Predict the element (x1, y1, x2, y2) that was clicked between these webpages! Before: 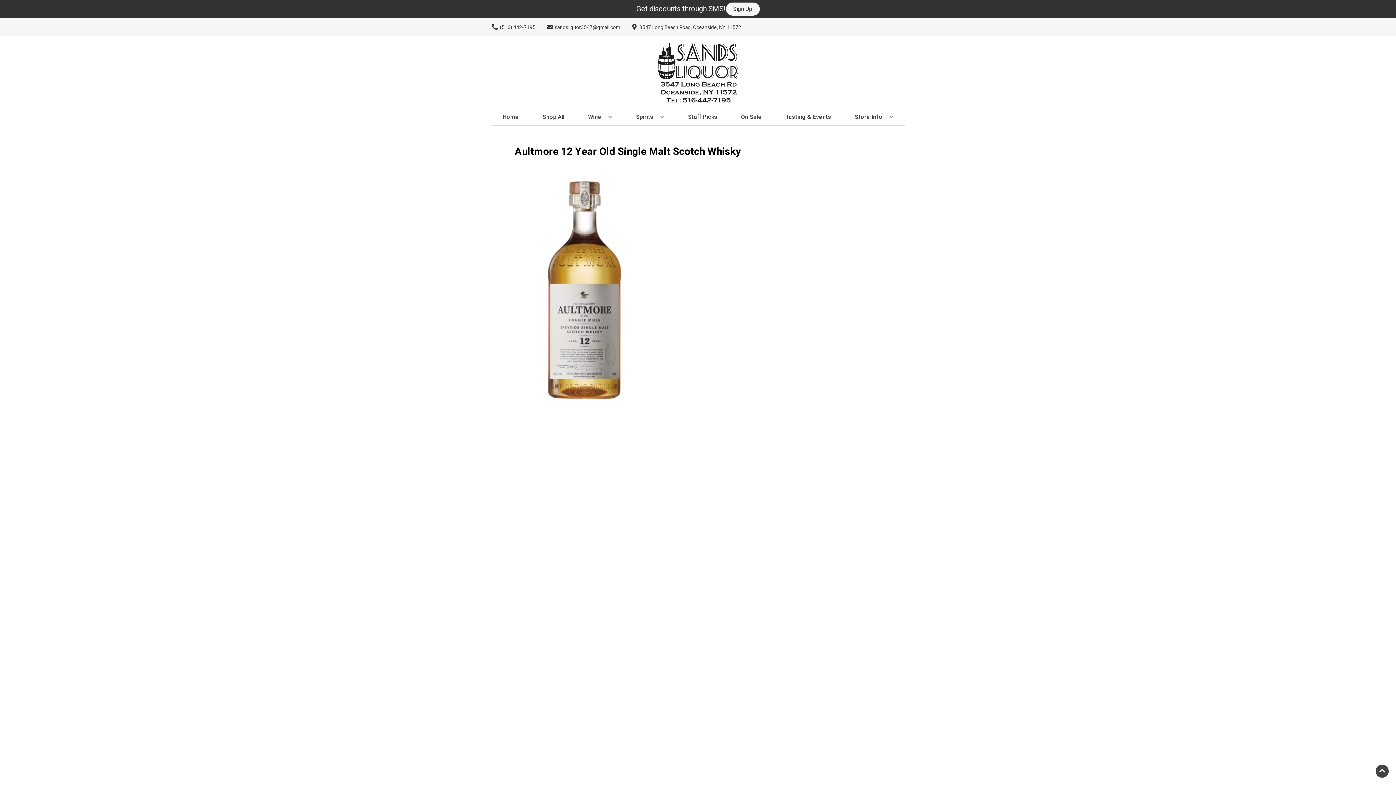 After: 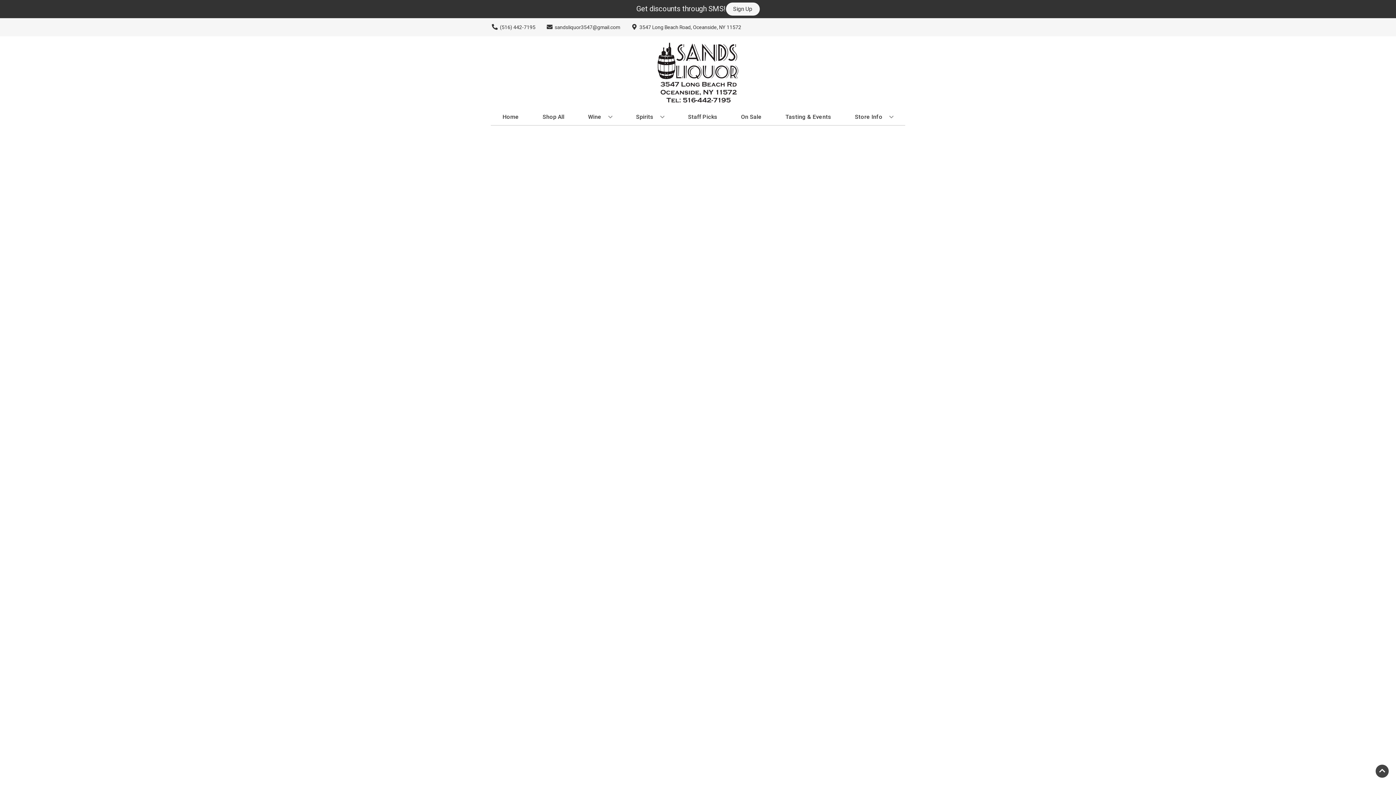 Action: bbox: (738, 109, 764, 125) label: On Sale